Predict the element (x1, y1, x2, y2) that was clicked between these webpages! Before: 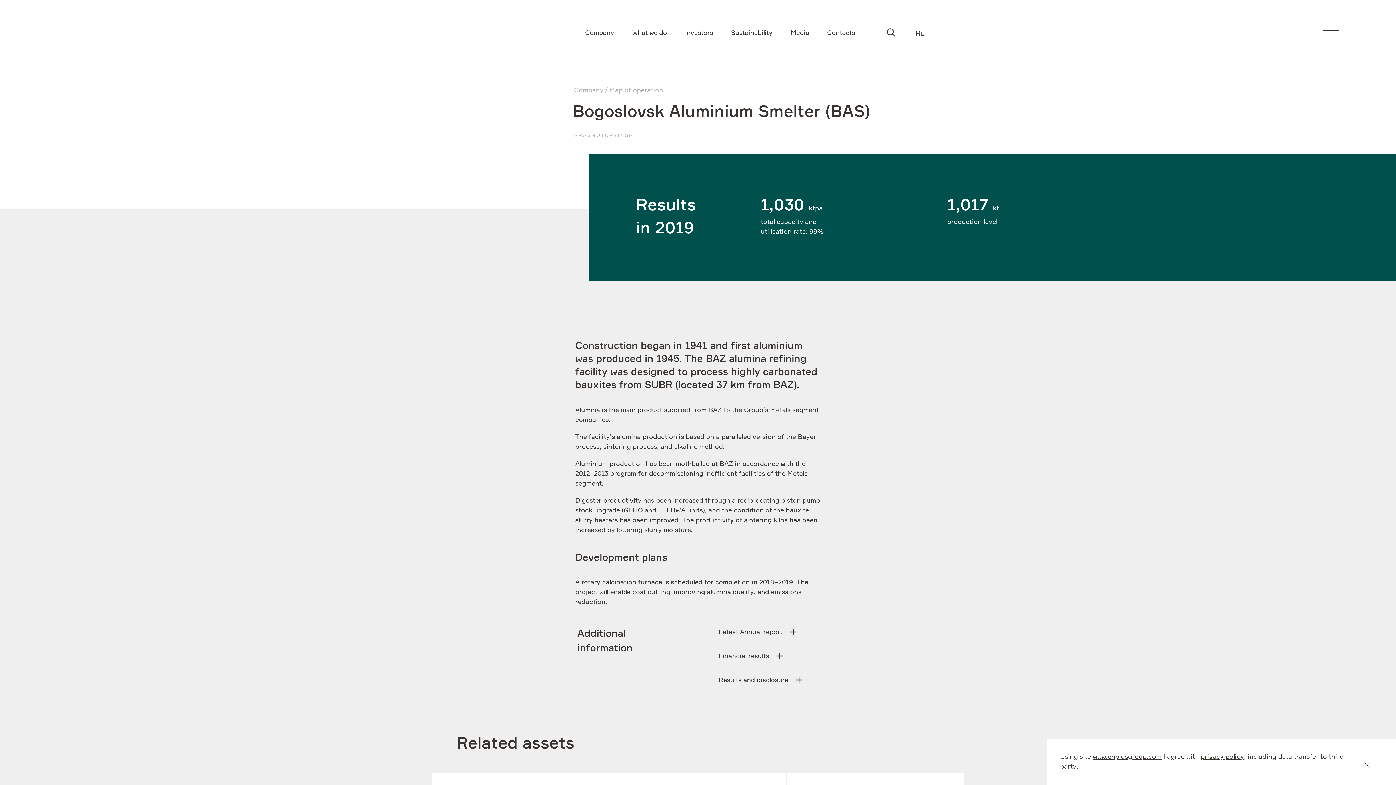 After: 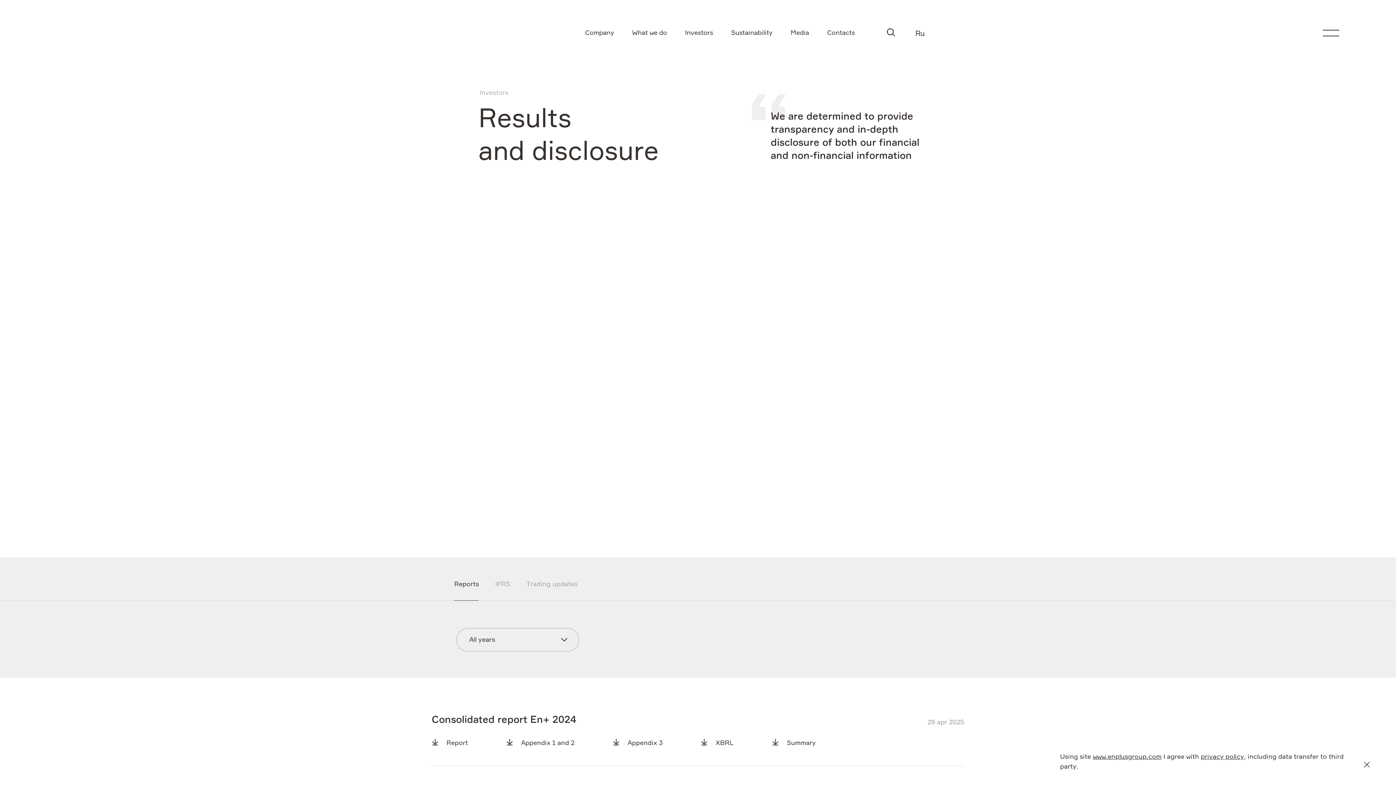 Action: bbox: (718, 675, 802, 686) label: Results and disclosure